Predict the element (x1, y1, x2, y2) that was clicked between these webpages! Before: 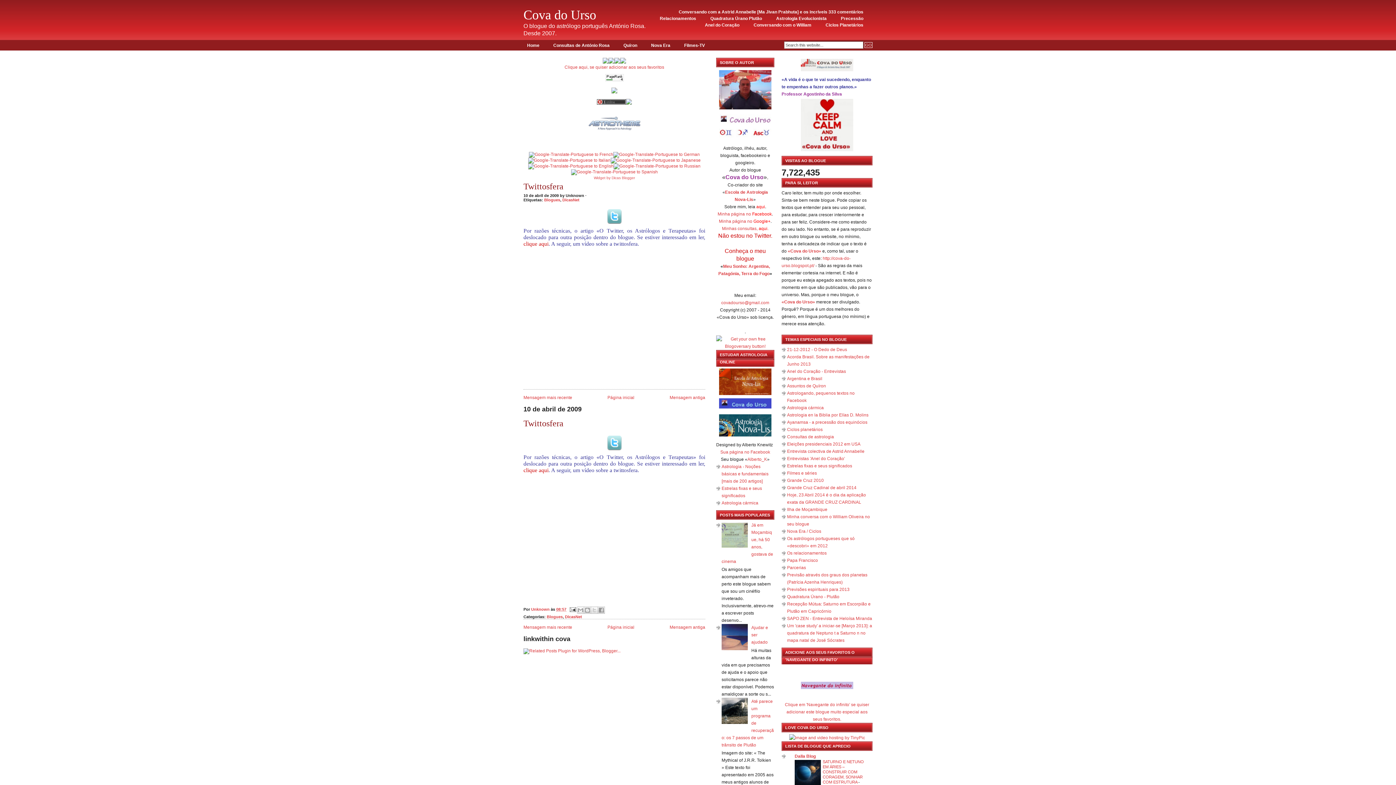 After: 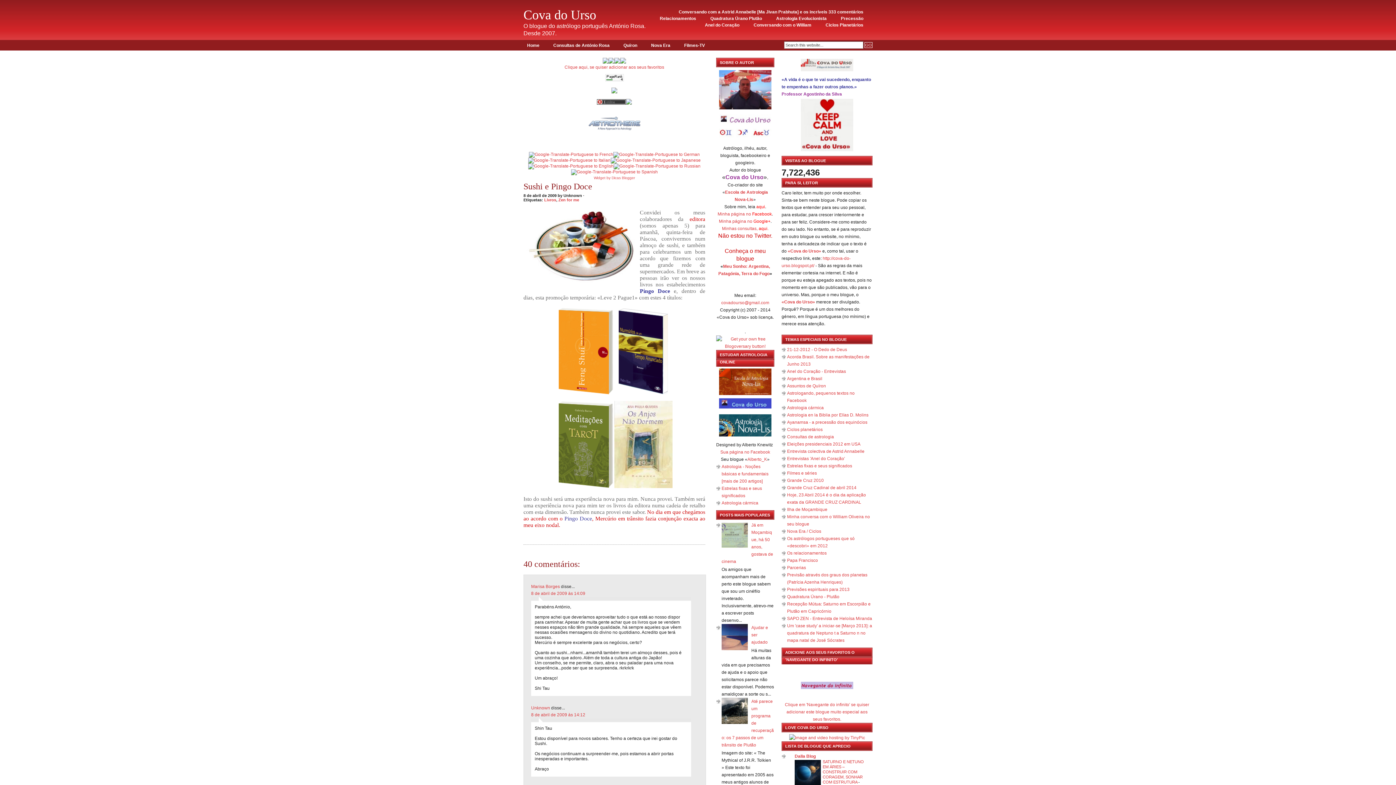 Action: bbox: (669, 395, 705, 400) label: Mensagem antiga